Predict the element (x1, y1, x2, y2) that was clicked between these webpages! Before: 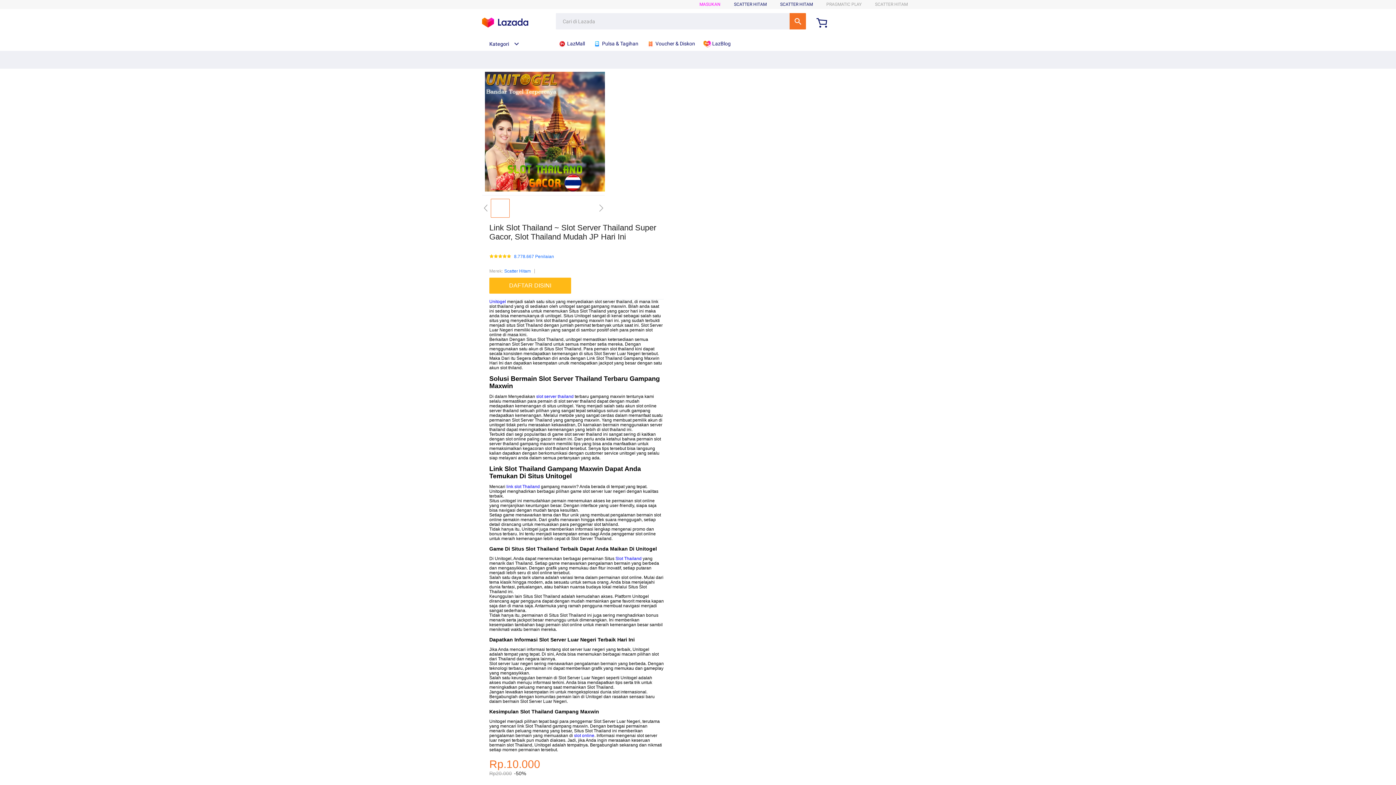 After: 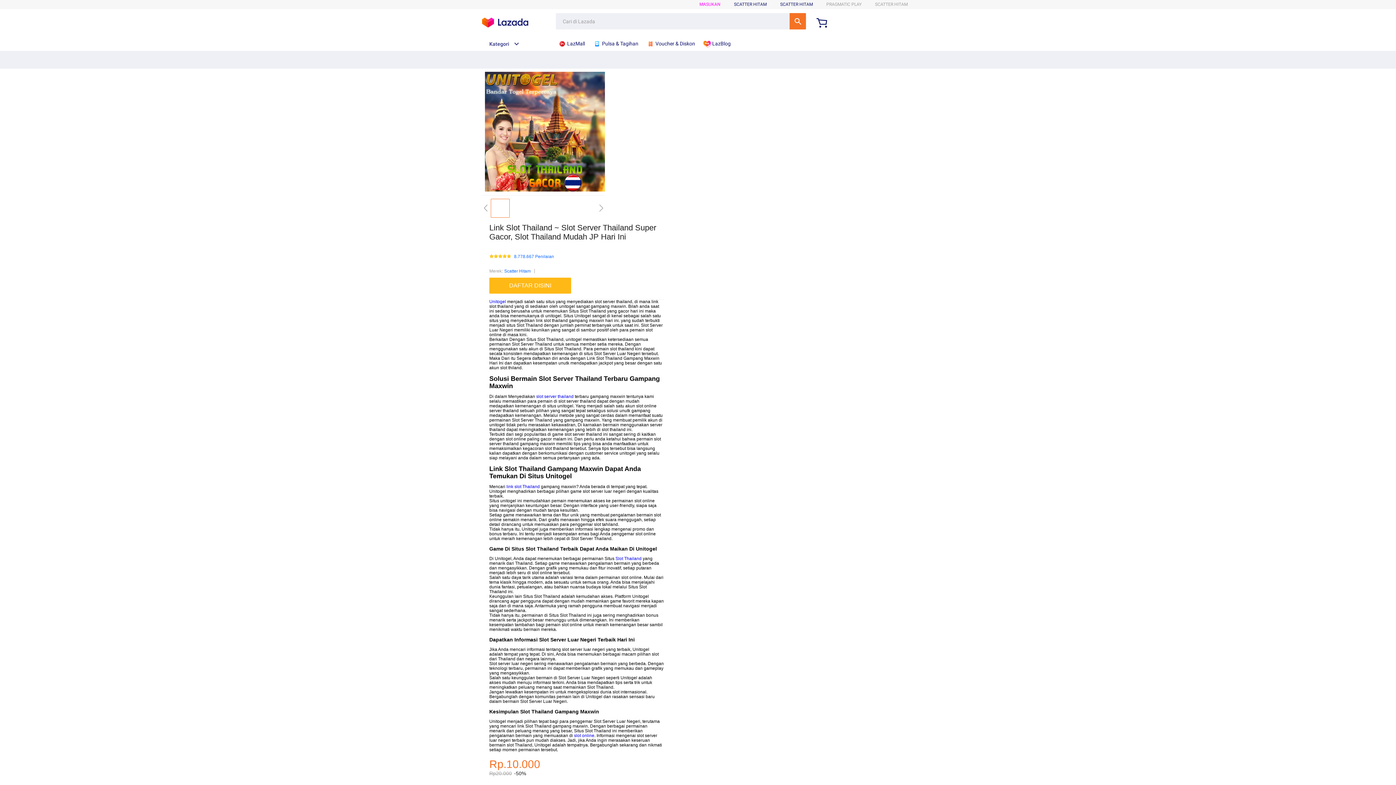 Action: label:  Voucher & Diskon bbox: (646, 36, 698, 50)